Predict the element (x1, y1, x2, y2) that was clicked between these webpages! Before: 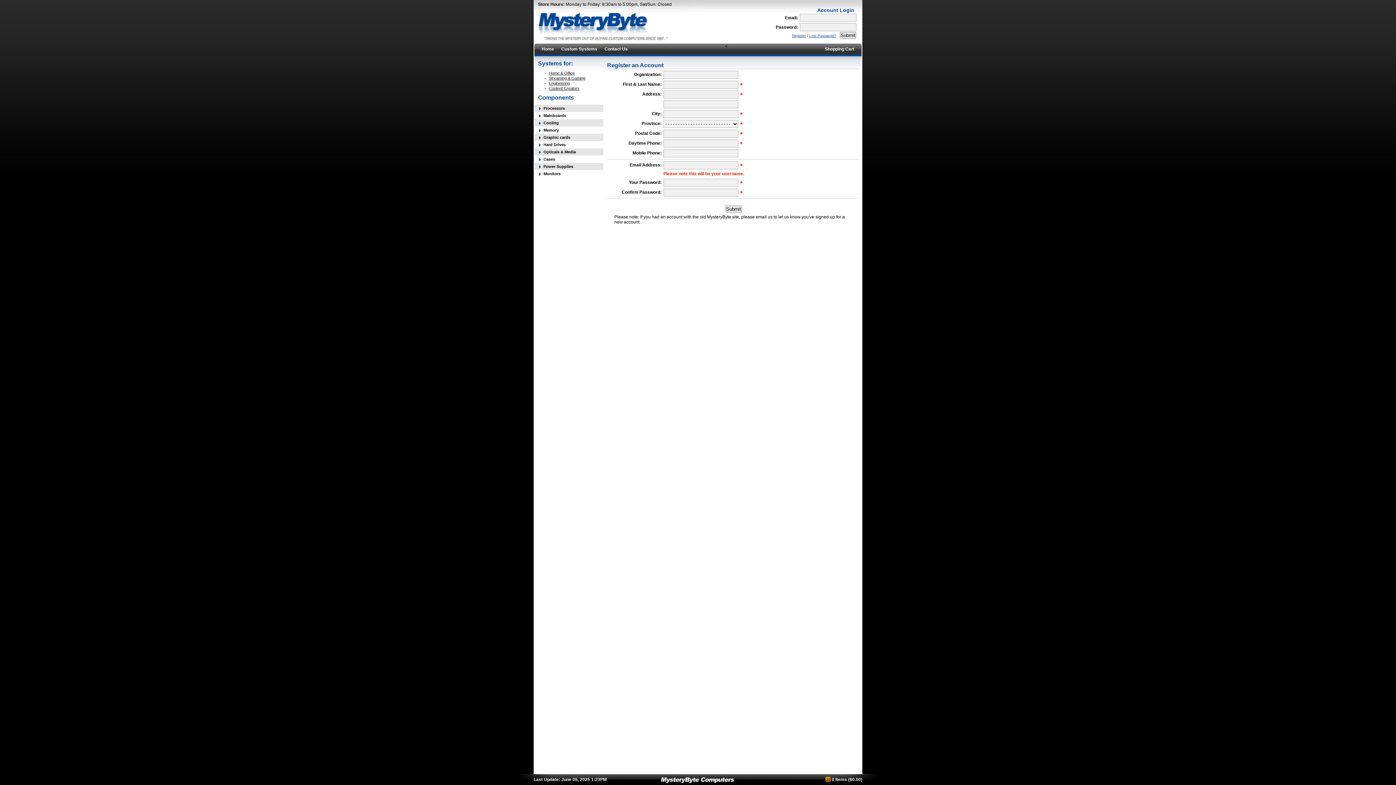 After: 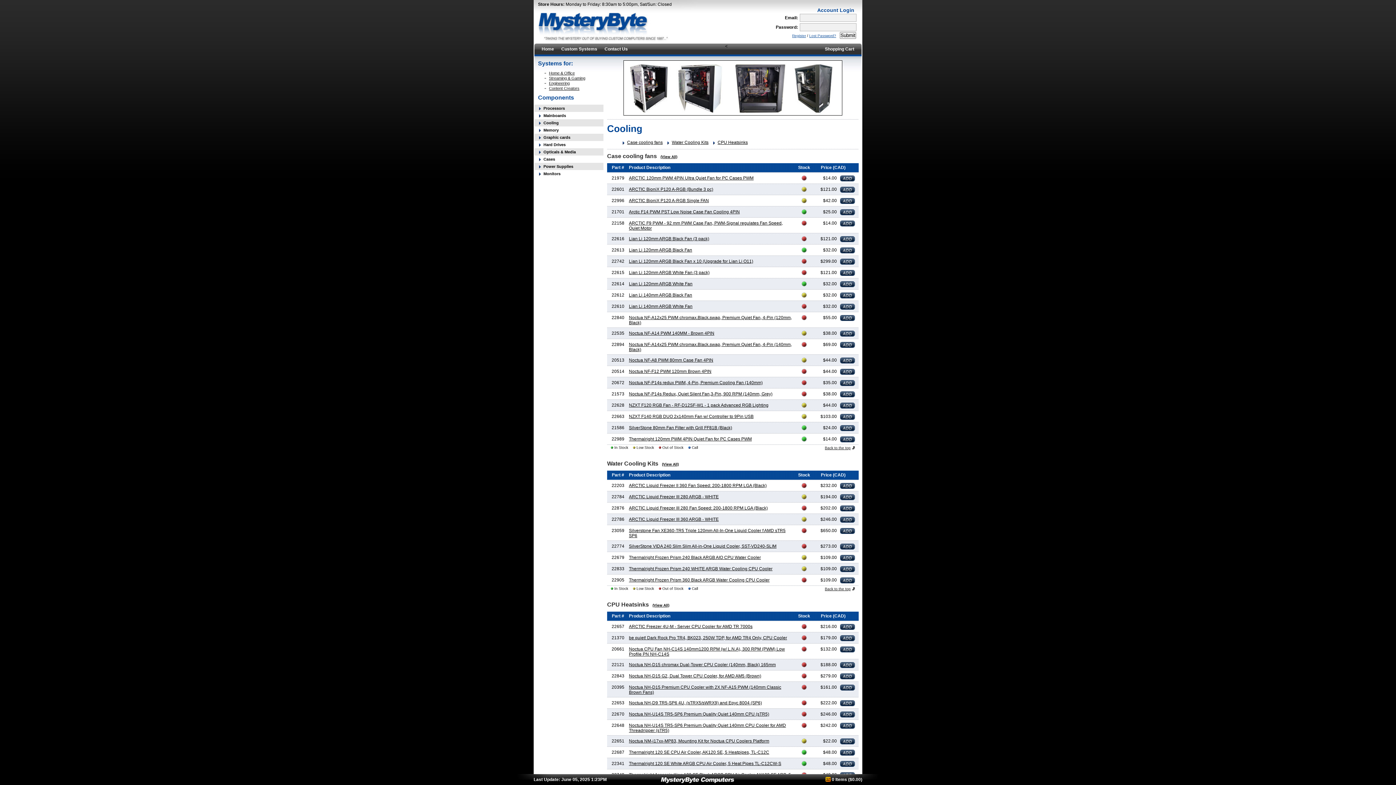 Action: label: Cooling bbox: (534, 119, 614, 126)